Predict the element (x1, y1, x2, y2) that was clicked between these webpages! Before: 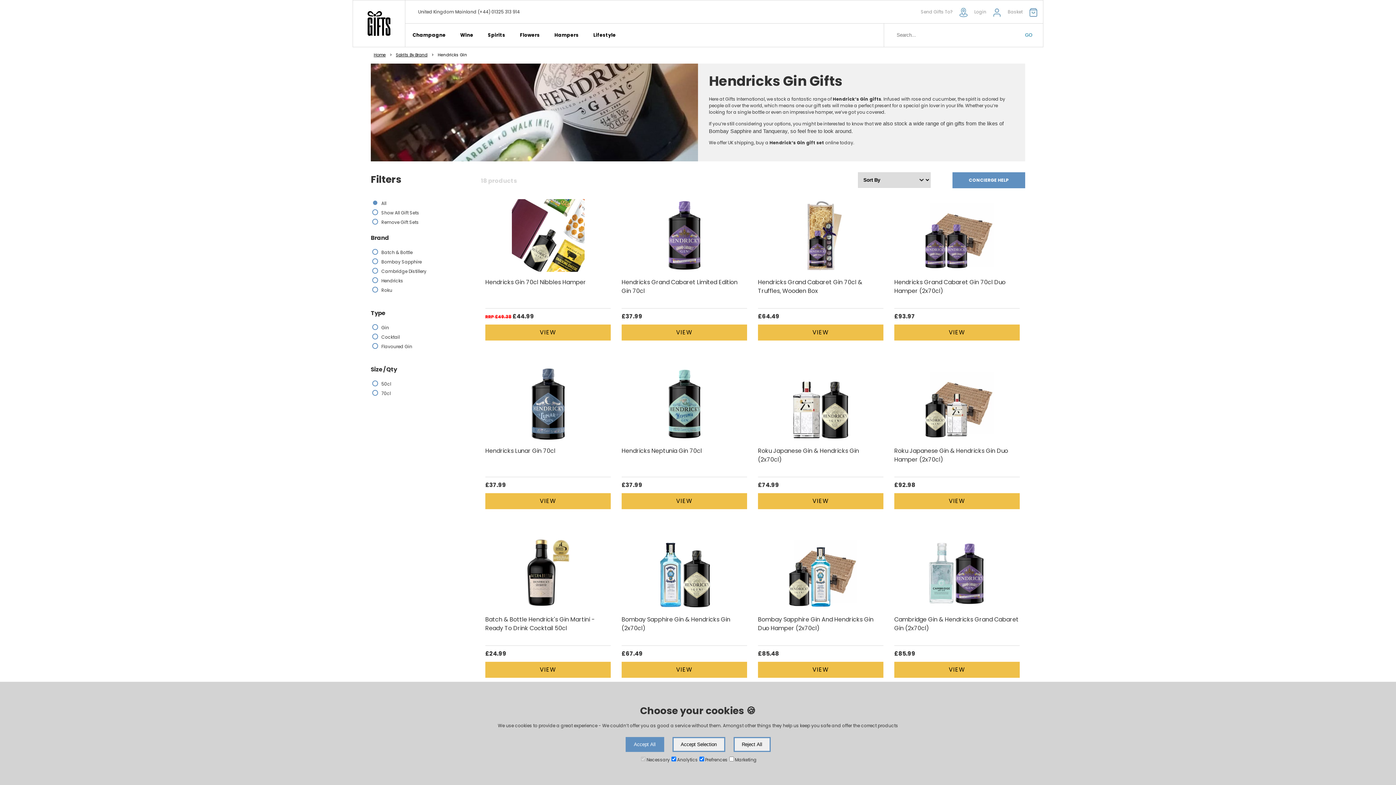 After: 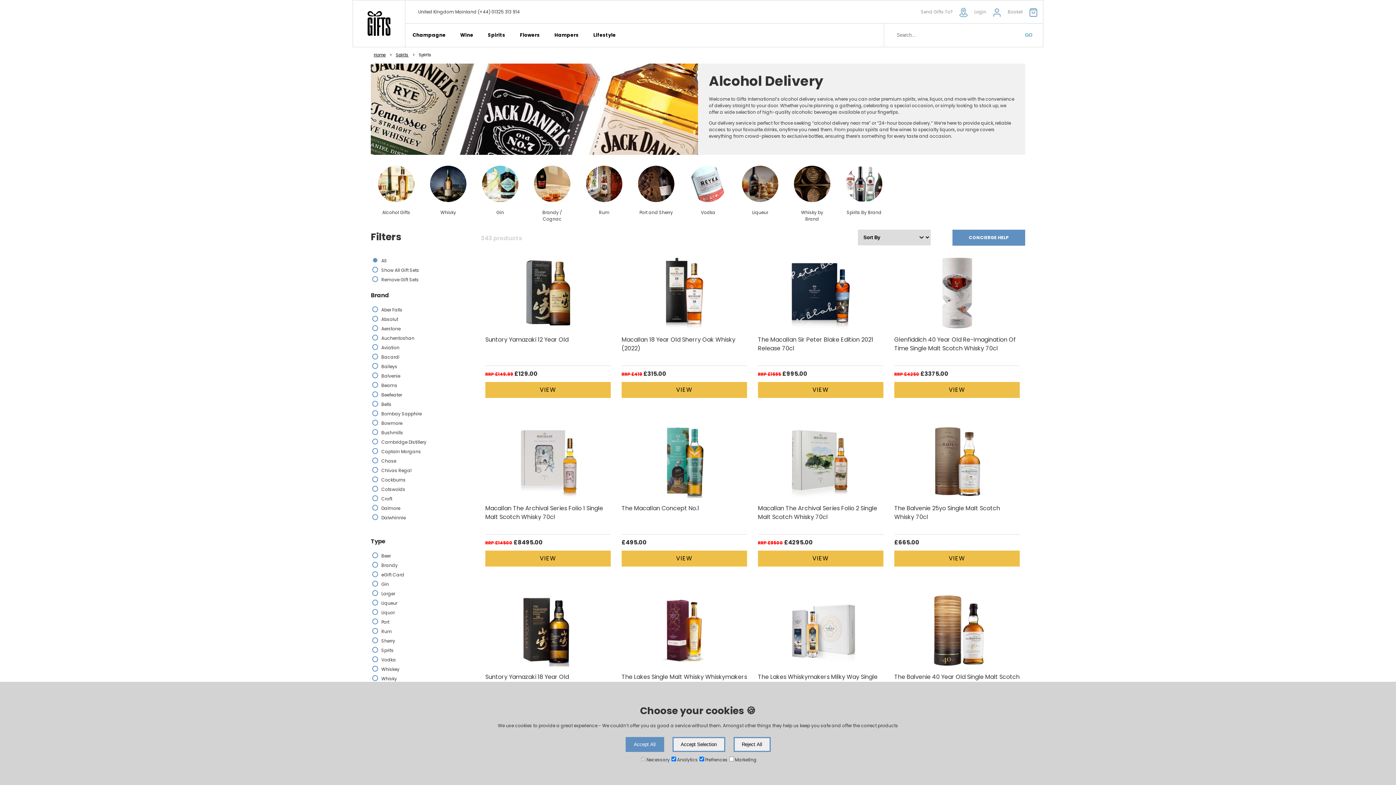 Action: label: Spirits bbox: (480, 23, 512, 46)